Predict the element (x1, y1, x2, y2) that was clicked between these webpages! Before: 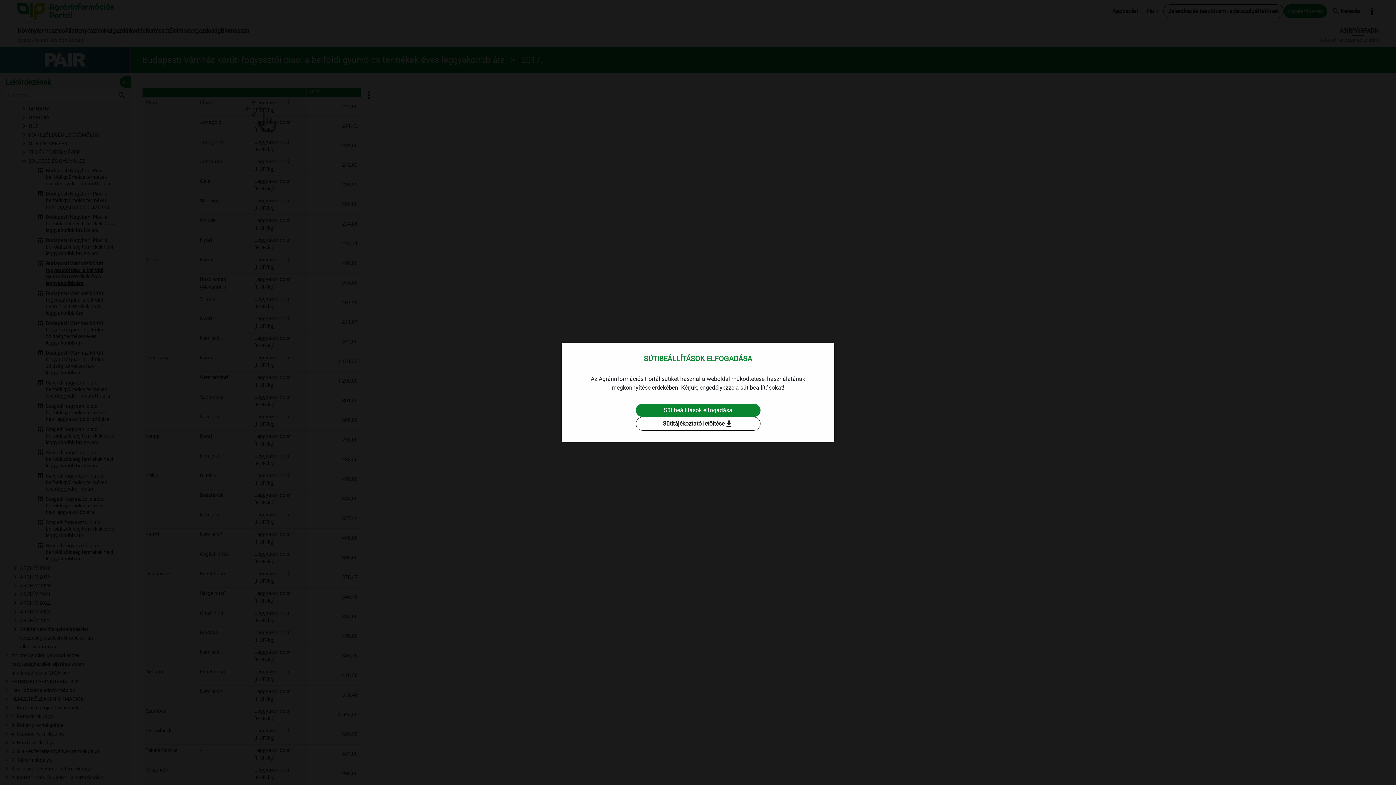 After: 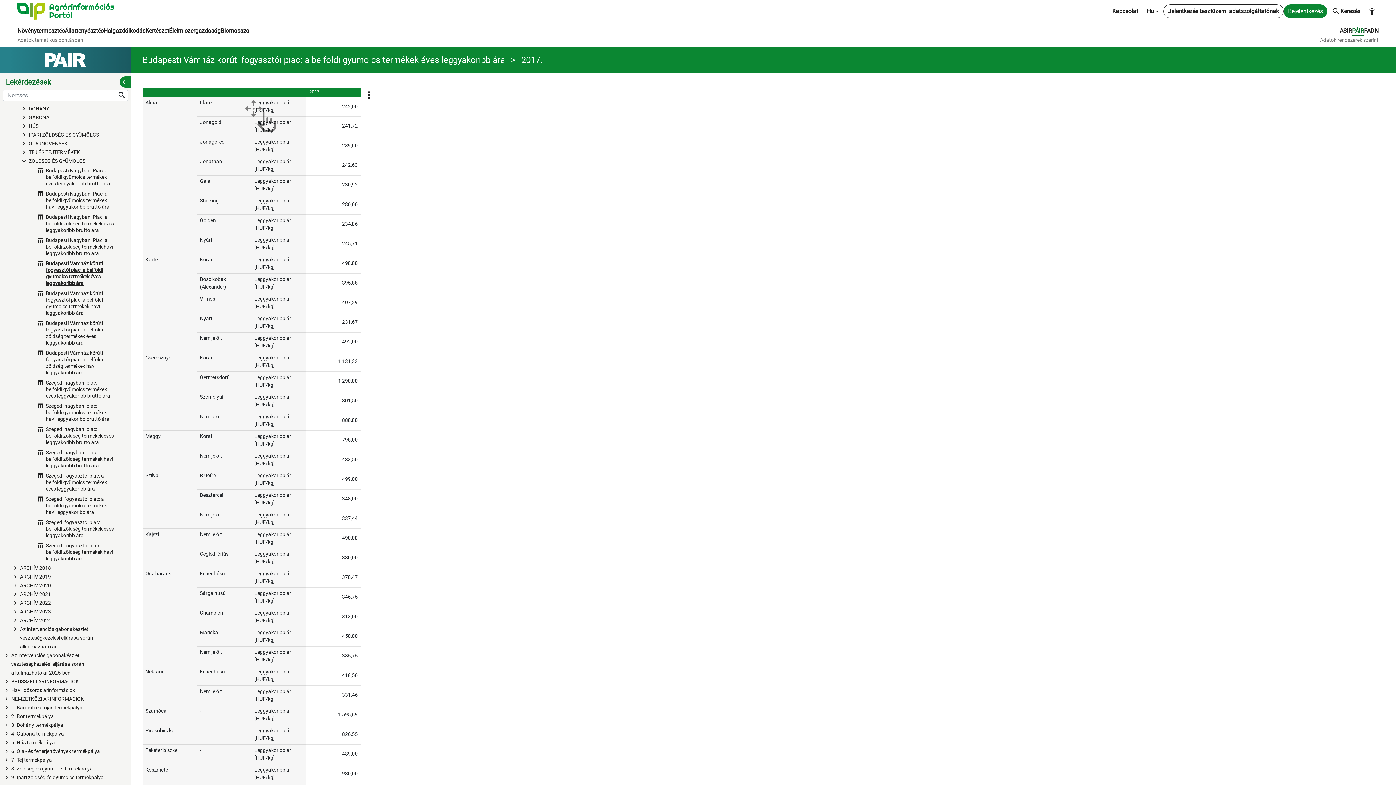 Action: label: Sütibeállítások elfogadása bbox: (635, 404, 760, 417)